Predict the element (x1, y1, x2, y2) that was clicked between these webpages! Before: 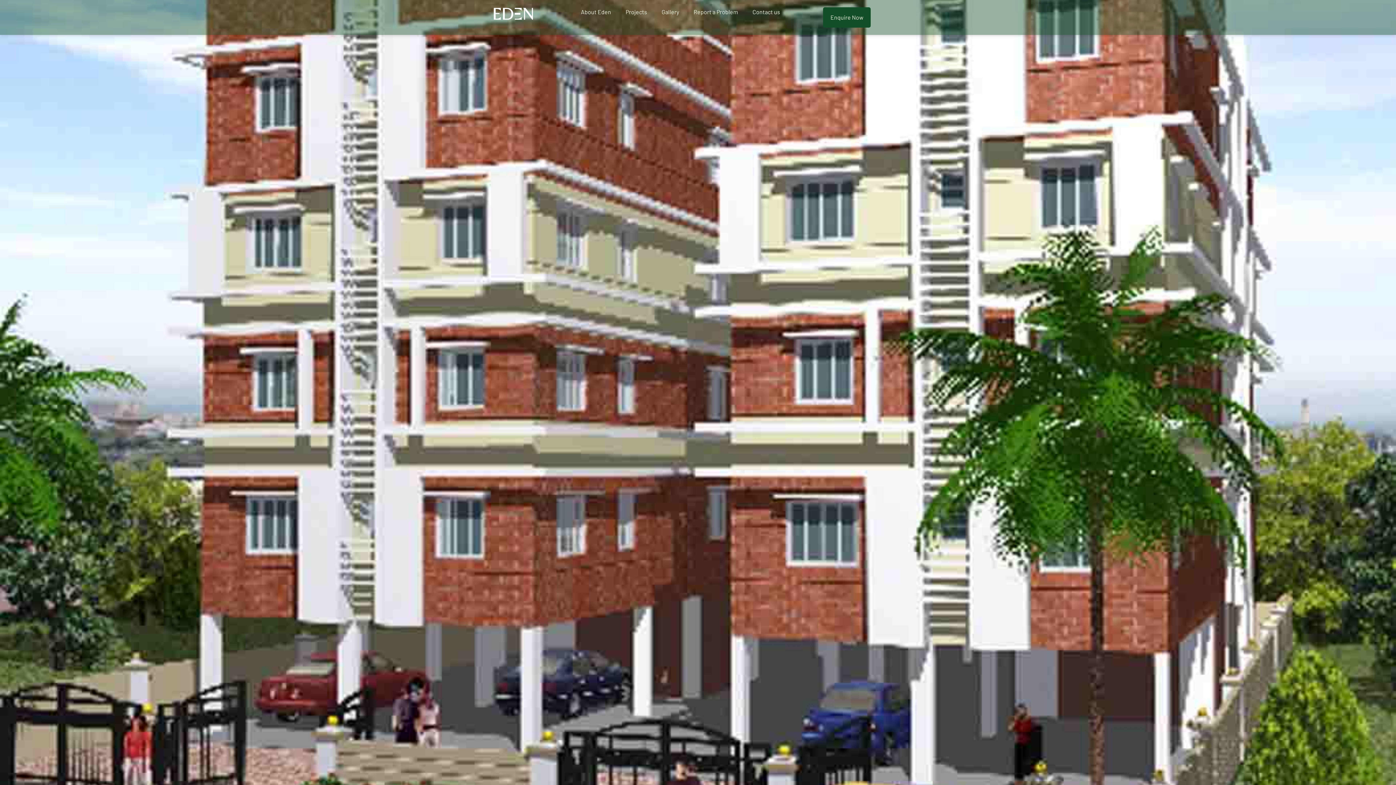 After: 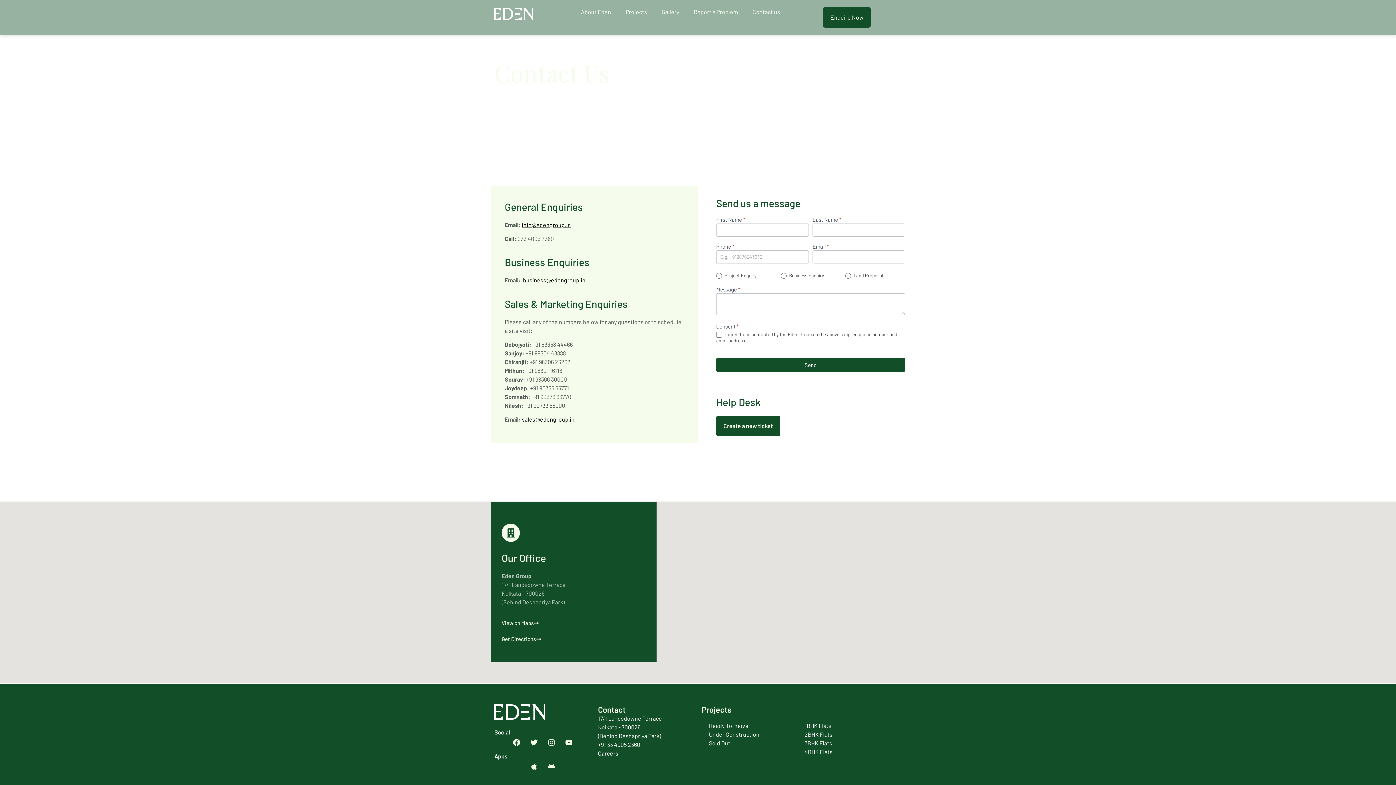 Action: label: Contact us bbox: (745, 3, 787, 20)